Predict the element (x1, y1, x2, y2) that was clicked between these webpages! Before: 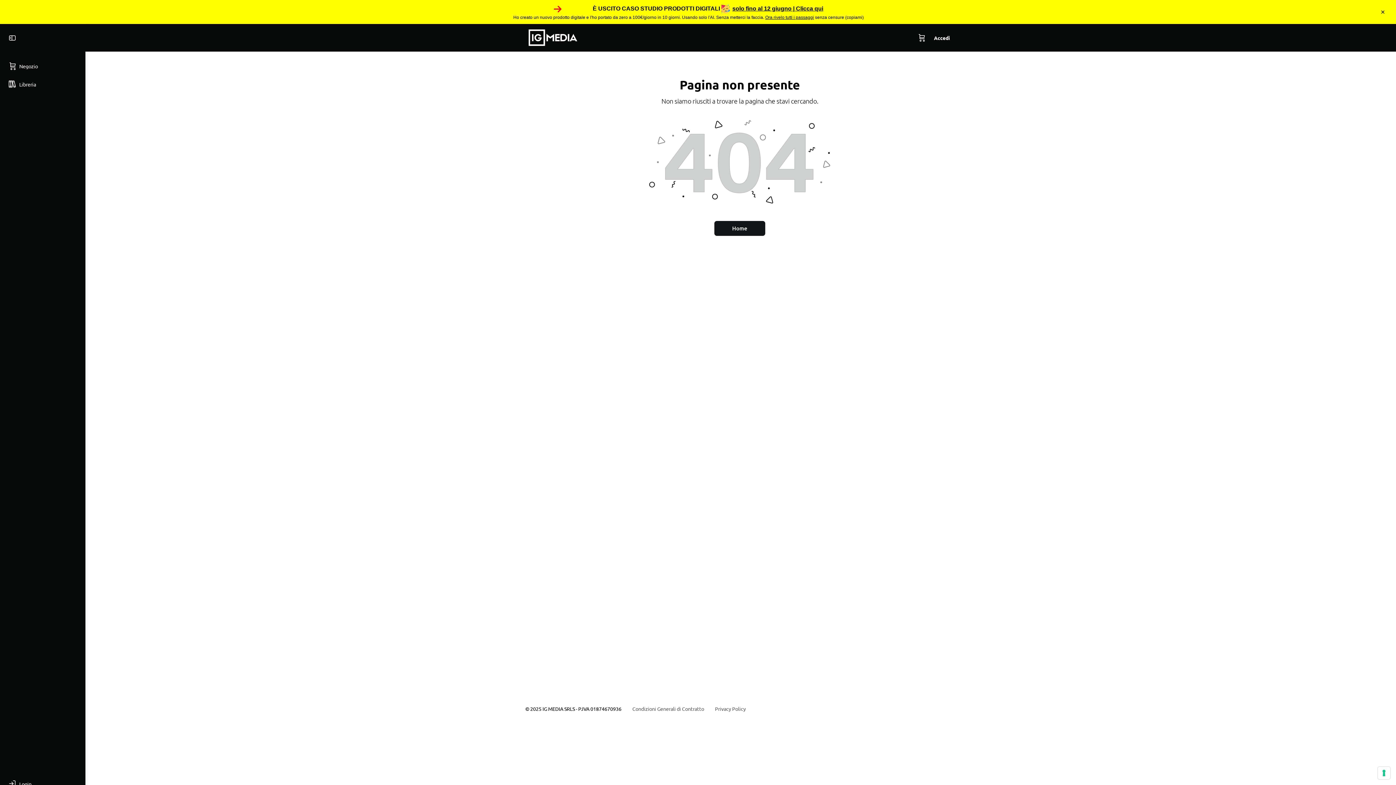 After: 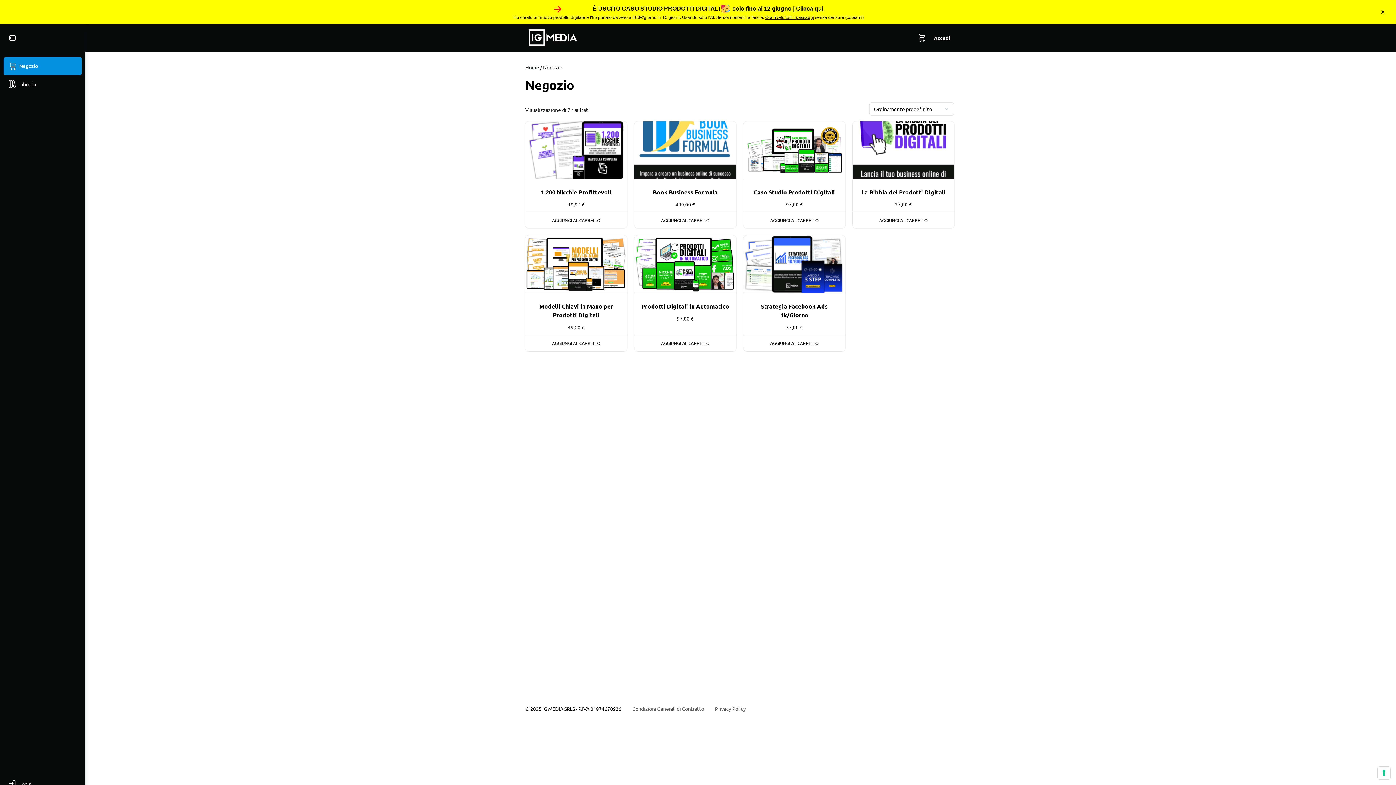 Action: bbox: (3, 57, 81, 75) label: Negozio